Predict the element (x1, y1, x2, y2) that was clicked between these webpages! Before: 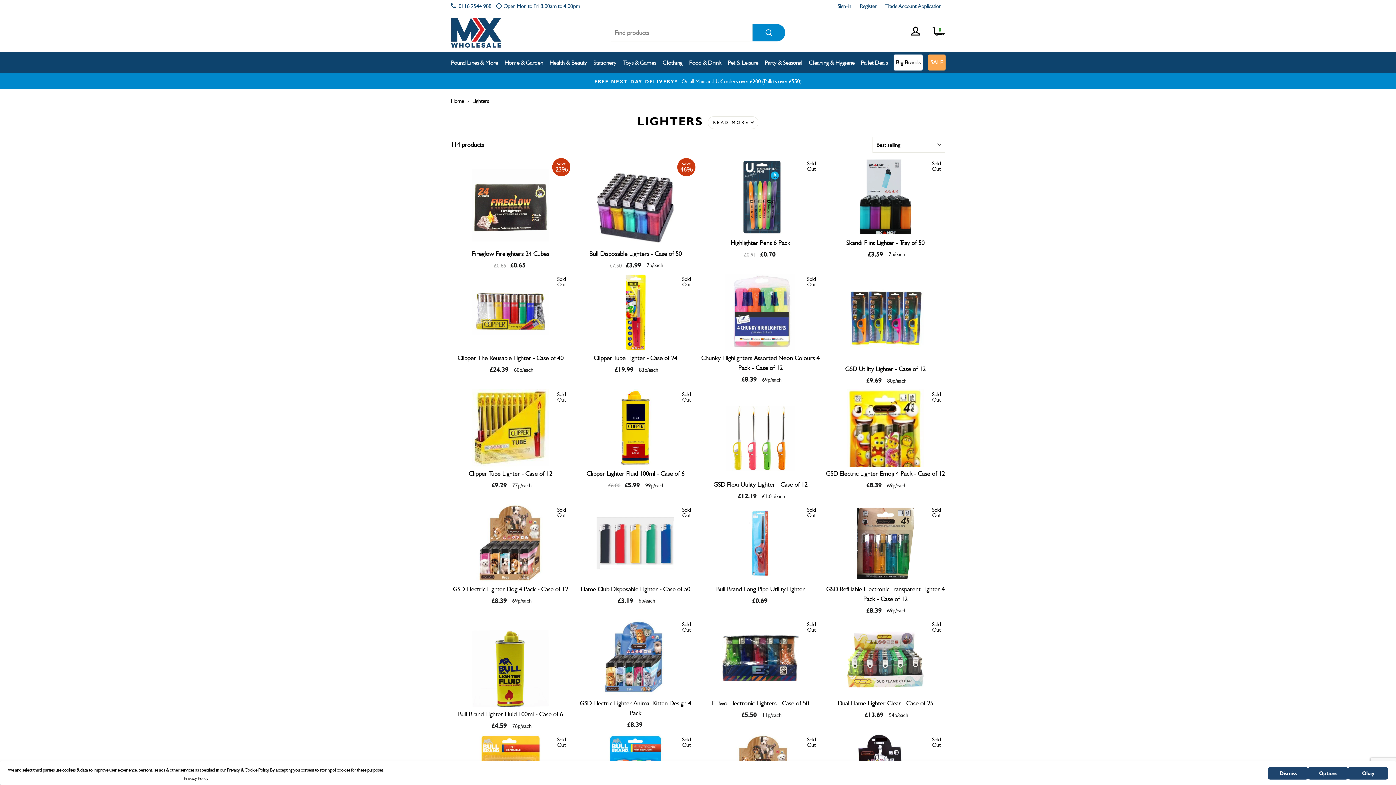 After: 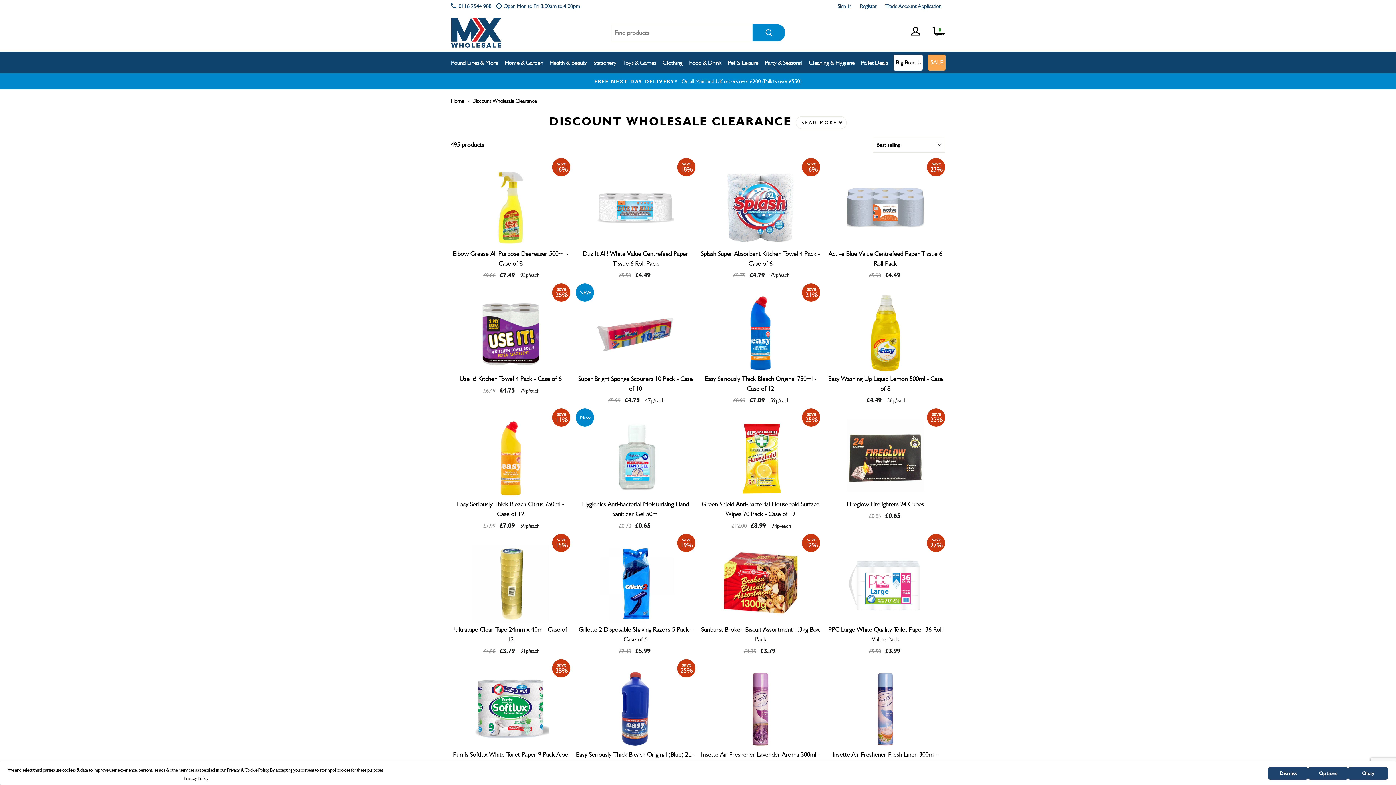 Action: bbox: (928, 54, 945, 70) label: SALE